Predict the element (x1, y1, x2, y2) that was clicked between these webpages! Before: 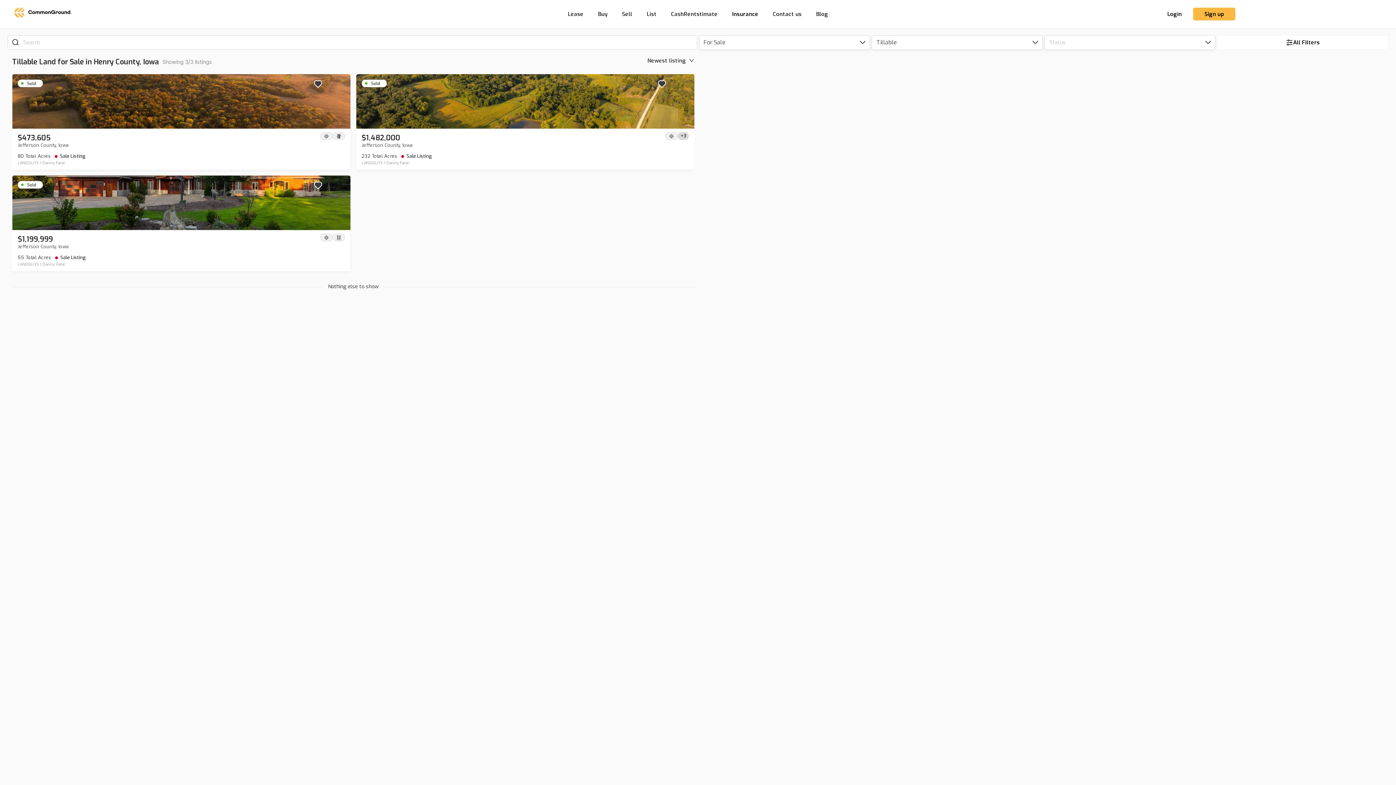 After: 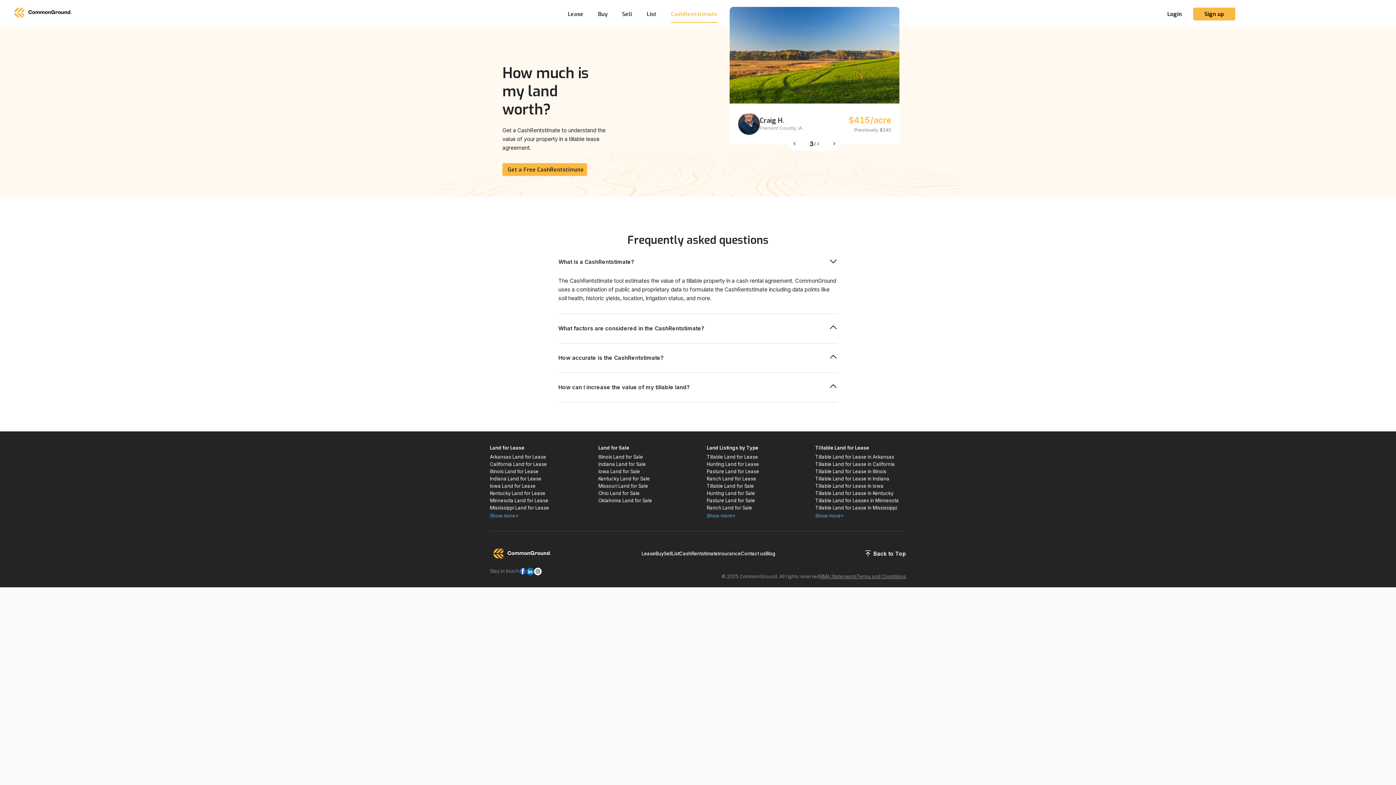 Action: bbox: (671, 10, 717, 17) label: CashRentstimate